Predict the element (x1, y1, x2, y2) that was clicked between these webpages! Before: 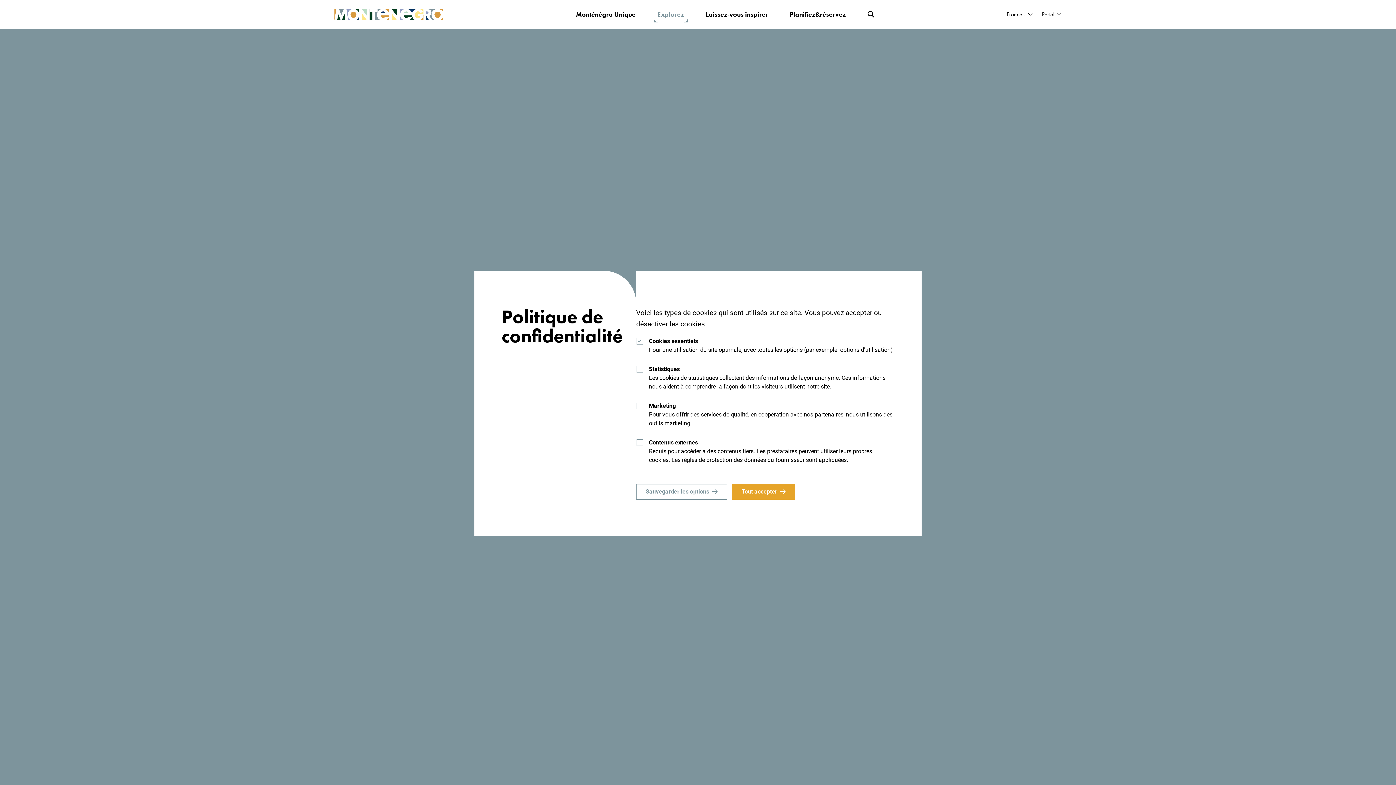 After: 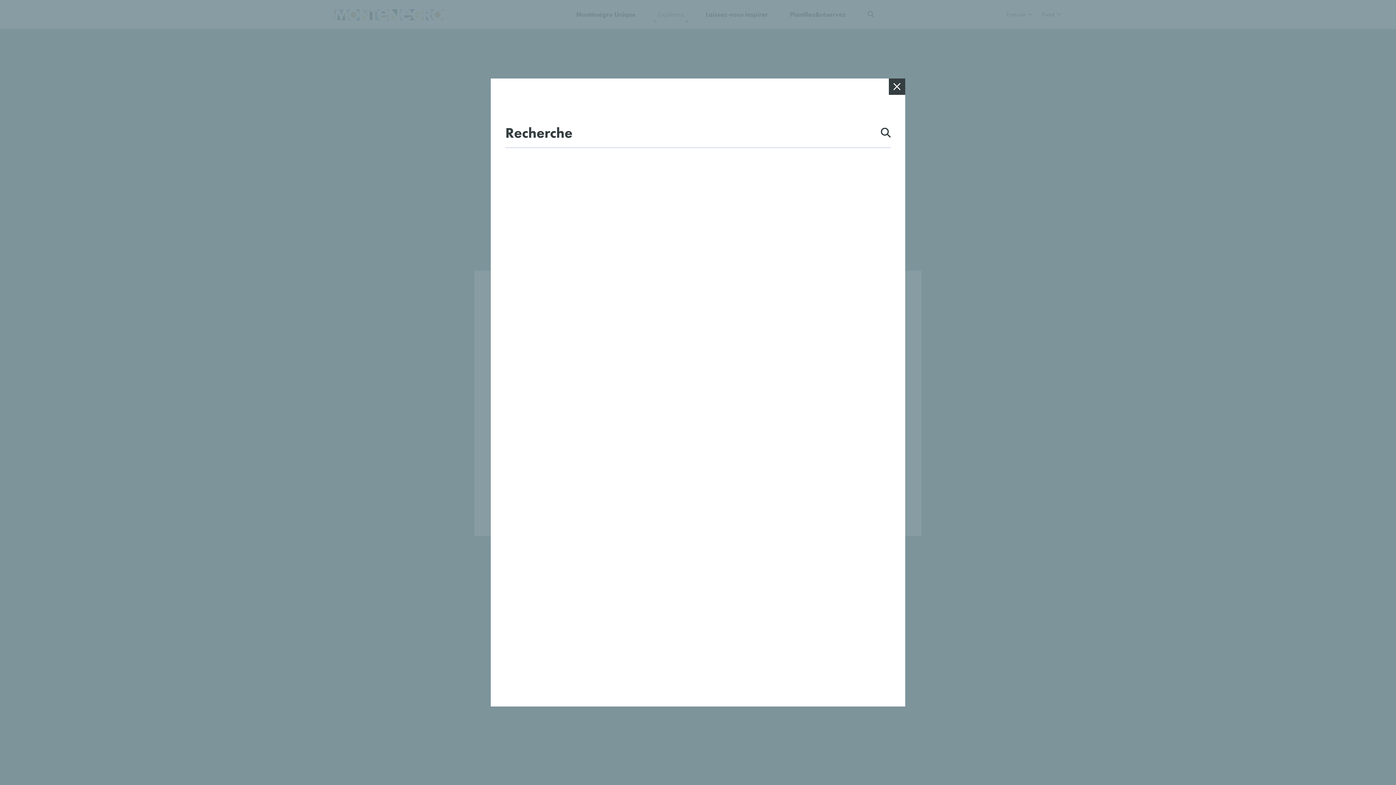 Action: bbox: (864, 6, 878, 22)